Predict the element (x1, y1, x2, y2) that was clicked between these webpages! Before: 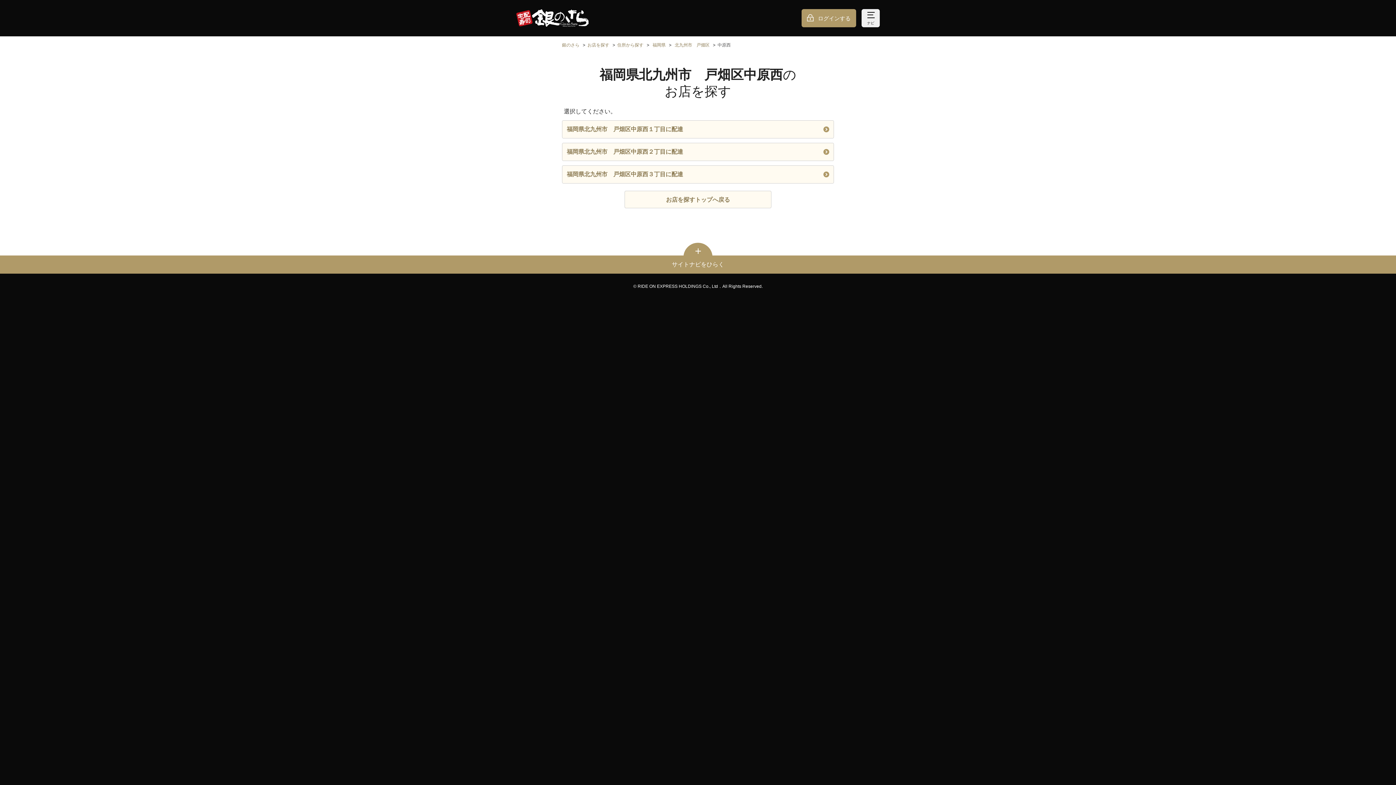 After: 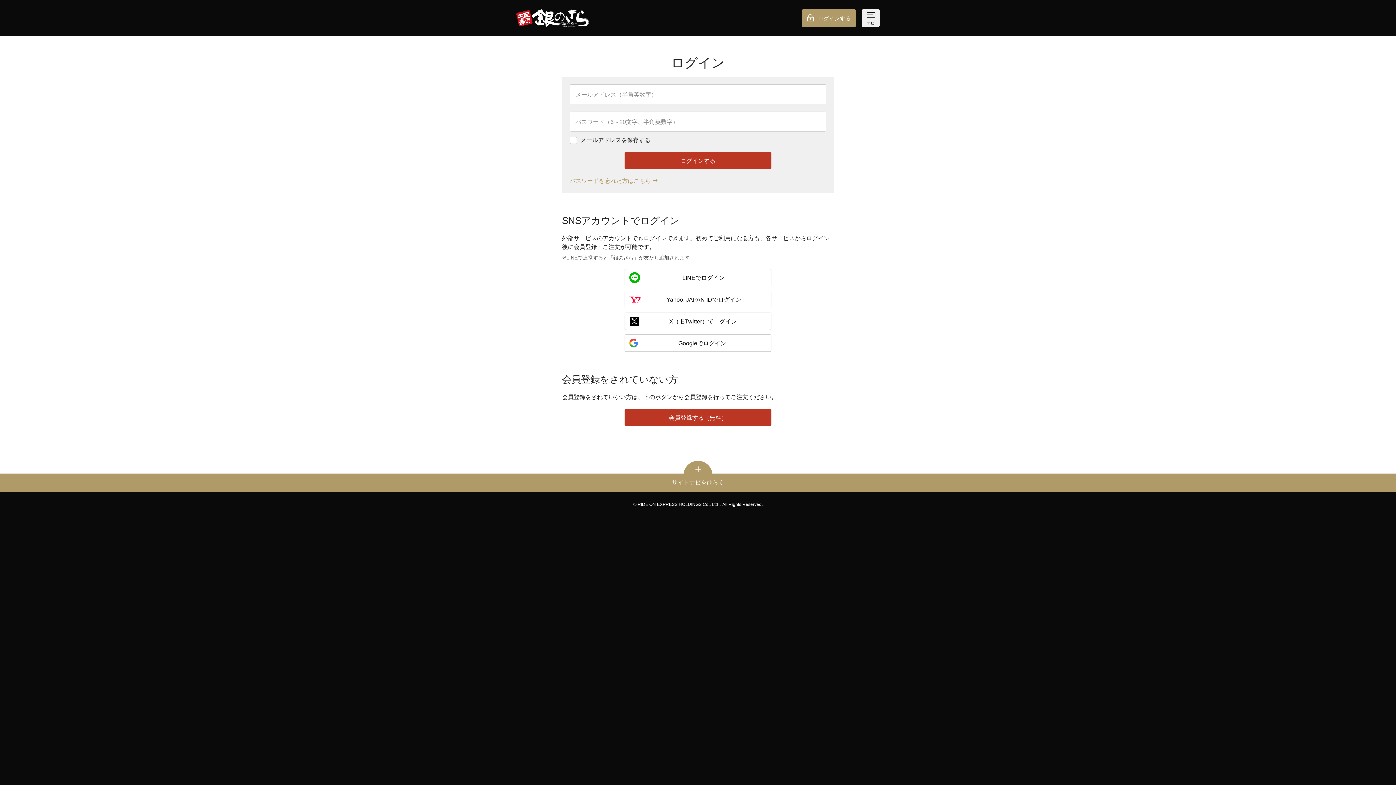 Action: label: ログインする bbox: (801, 9, 856, 27)